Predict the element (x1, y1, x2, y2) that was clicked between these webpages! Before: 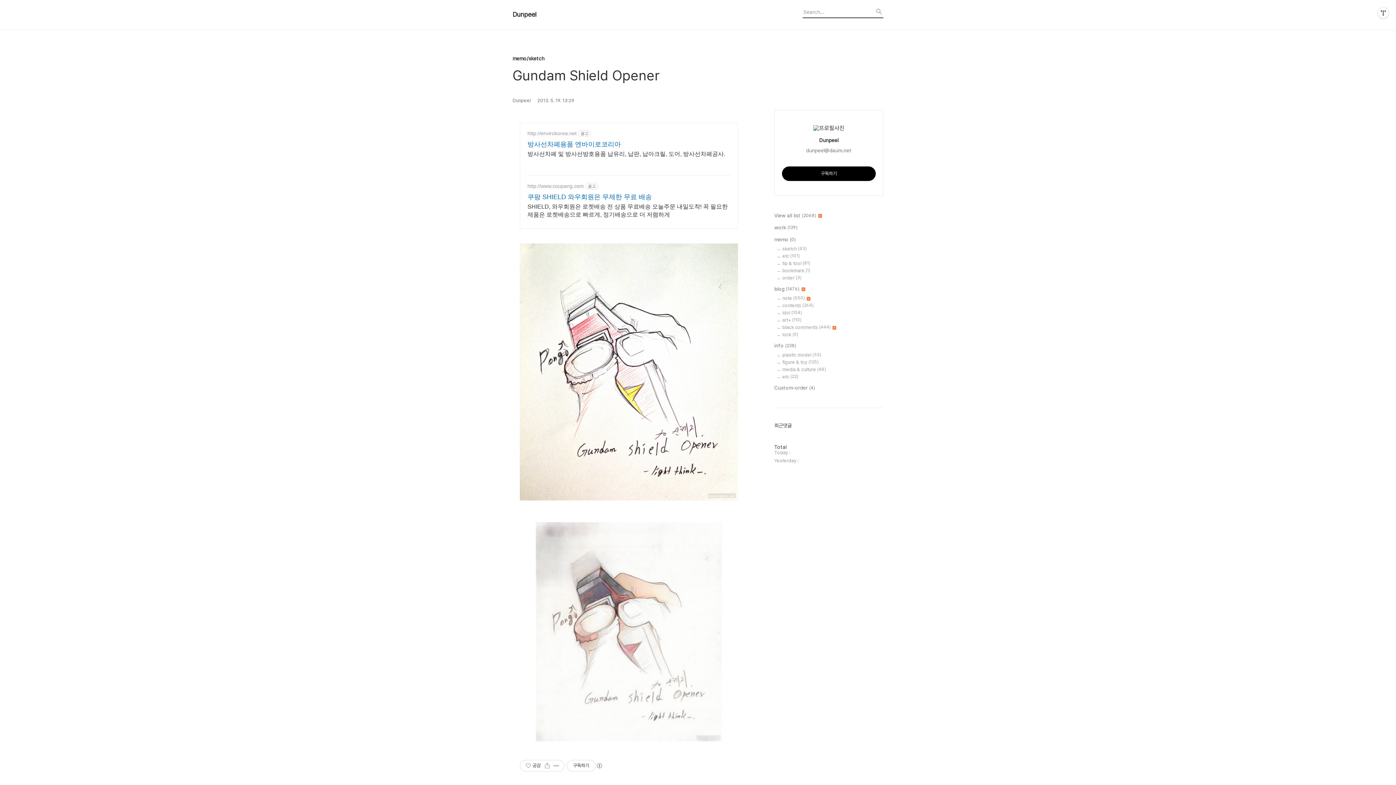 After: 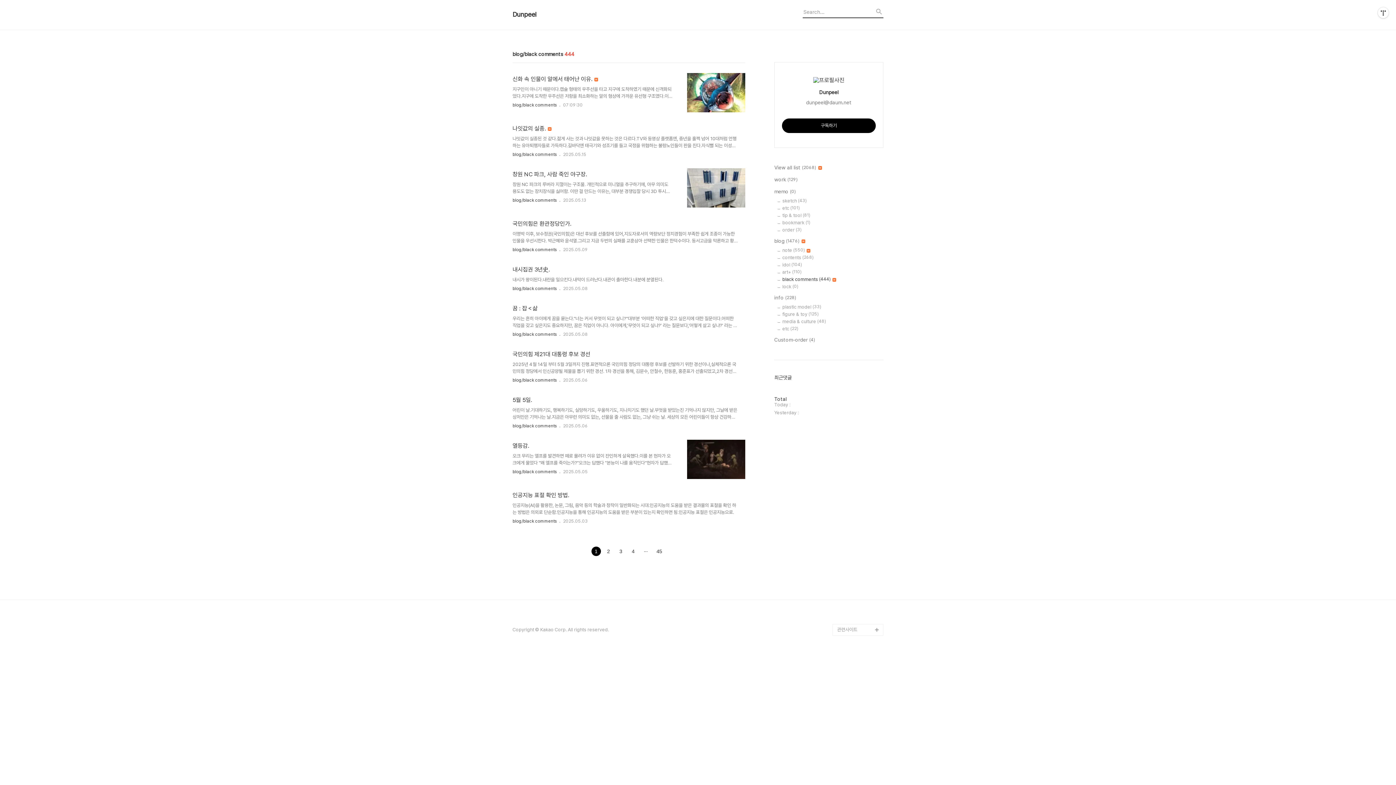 Action: bbox: (782, 324, 883, 330) label: black comments (444) 